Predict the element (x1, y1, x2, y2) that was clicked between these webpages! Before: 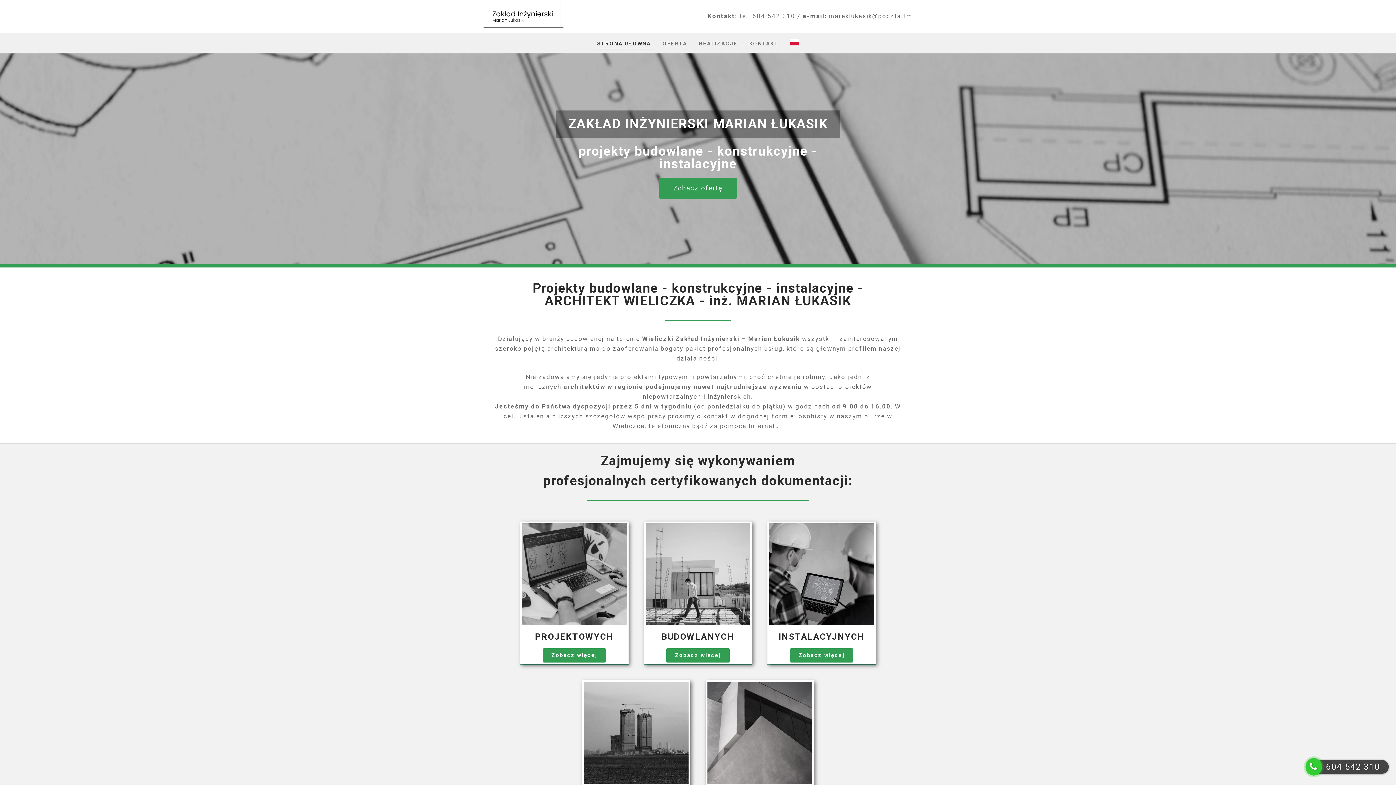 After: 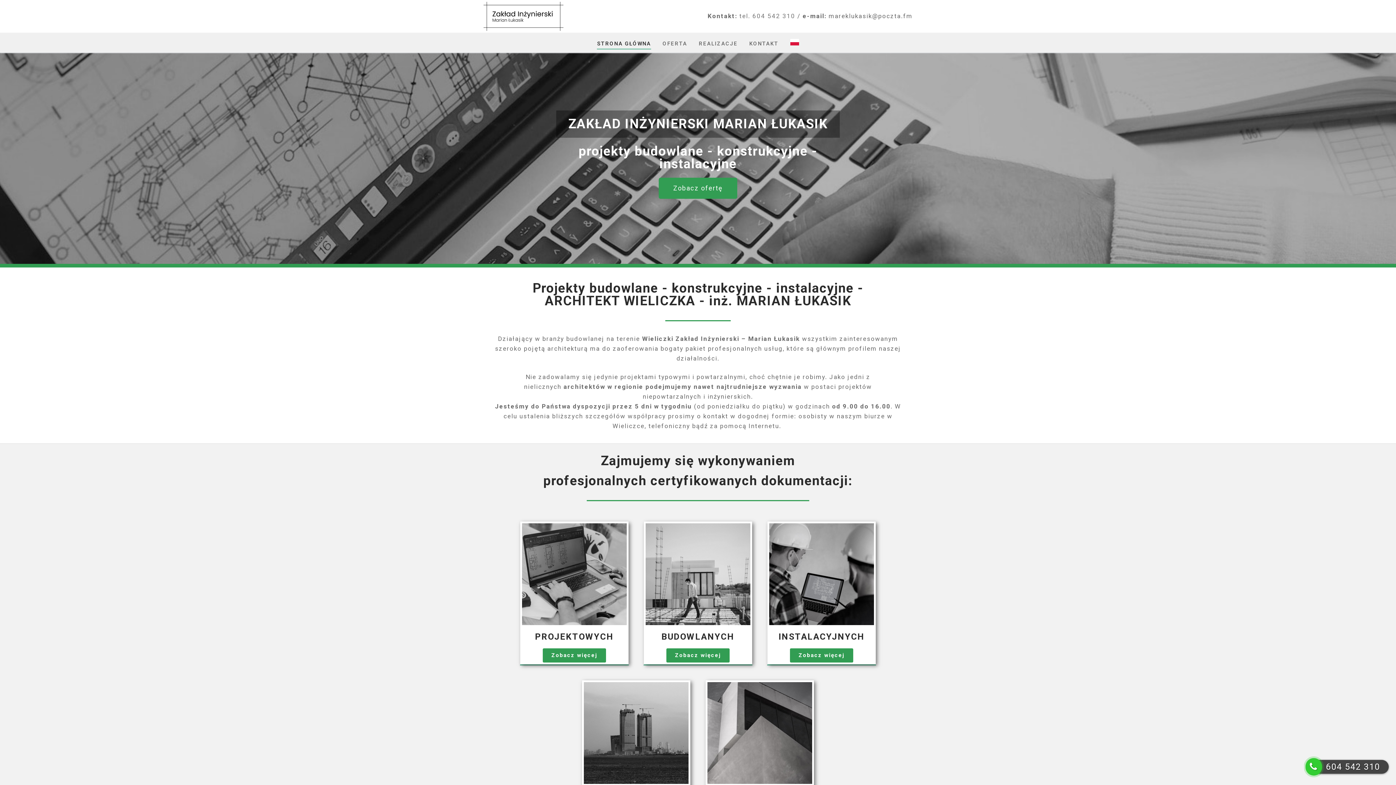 Action: bbox: (483, 1, 563, 30)